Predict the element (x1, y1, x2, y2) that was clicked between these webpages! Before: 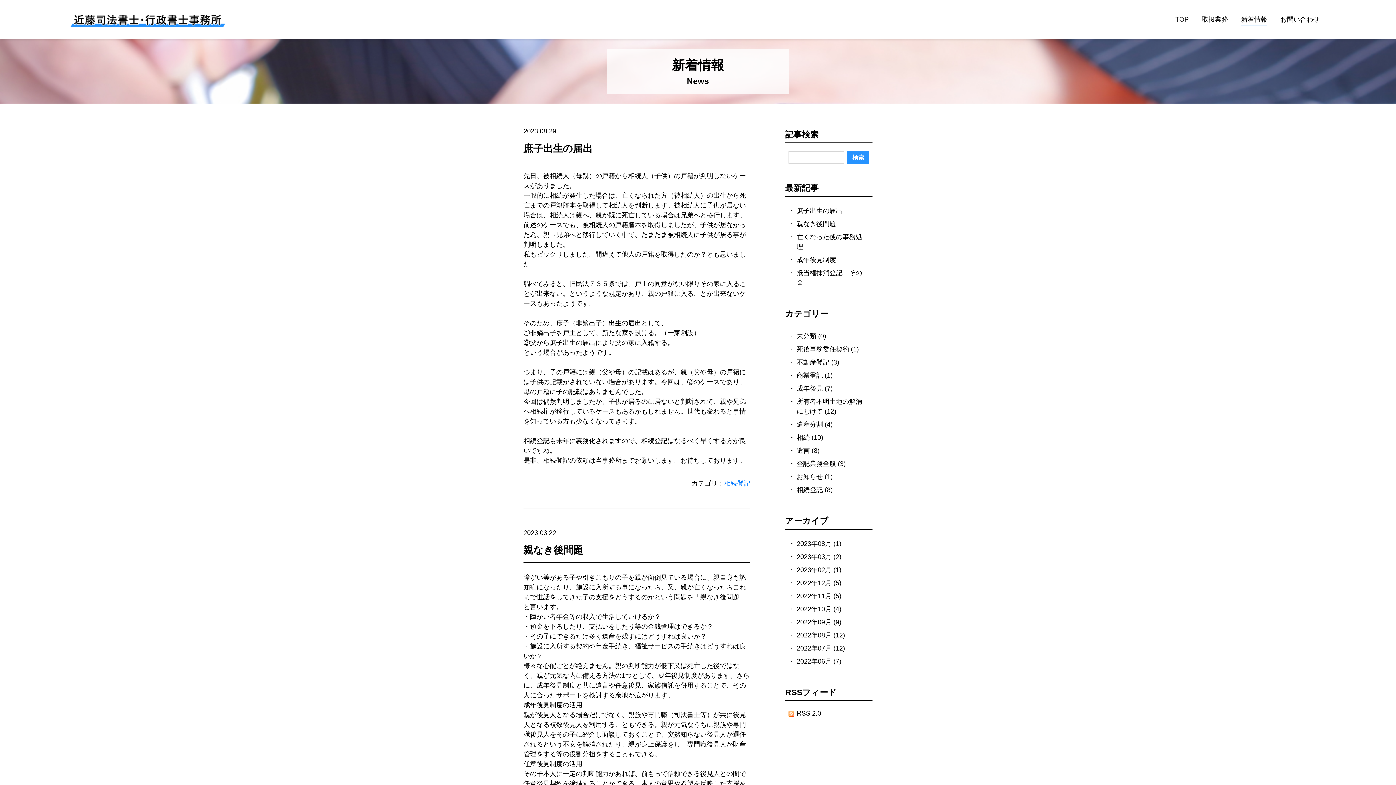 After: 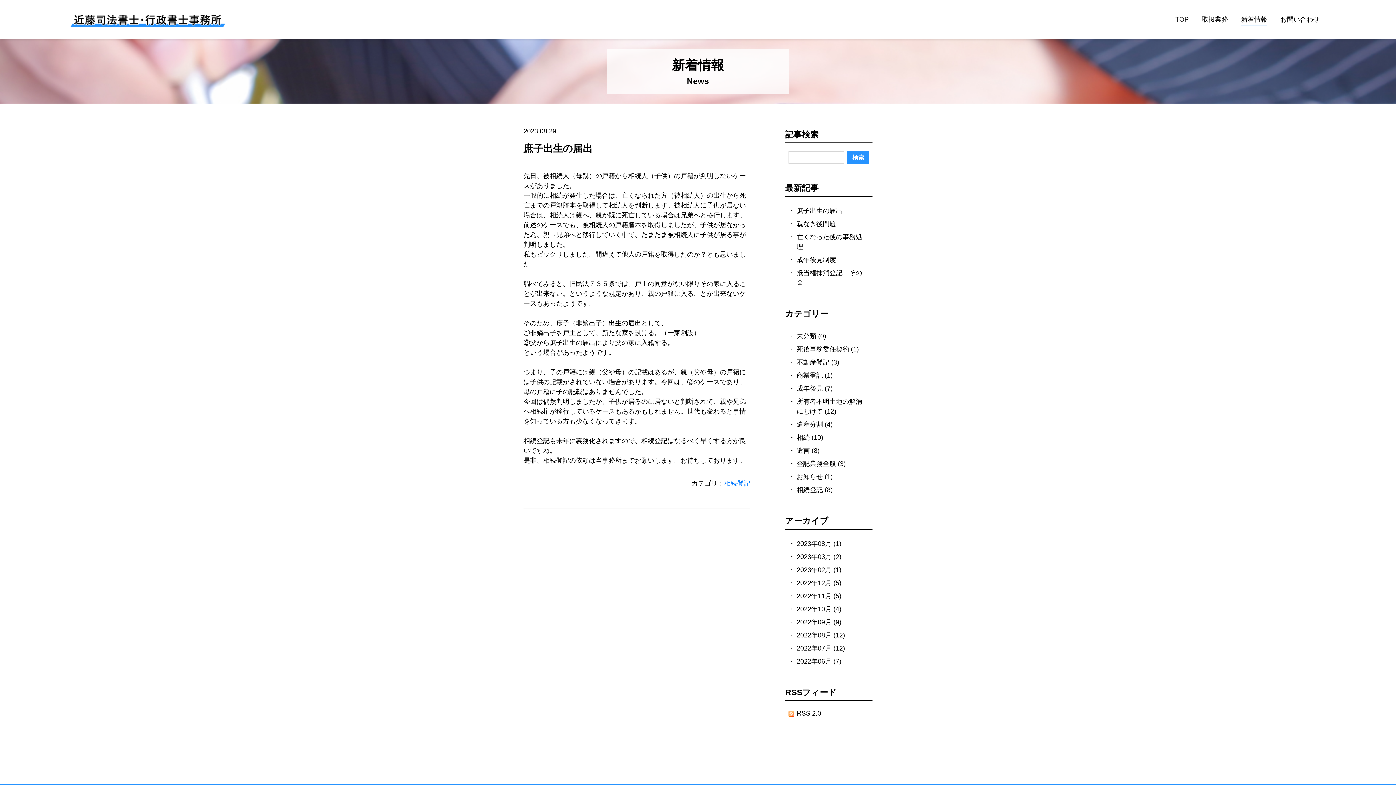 Action: bbox: (796, 540, 841, 547) label: 2023年08月 (1)